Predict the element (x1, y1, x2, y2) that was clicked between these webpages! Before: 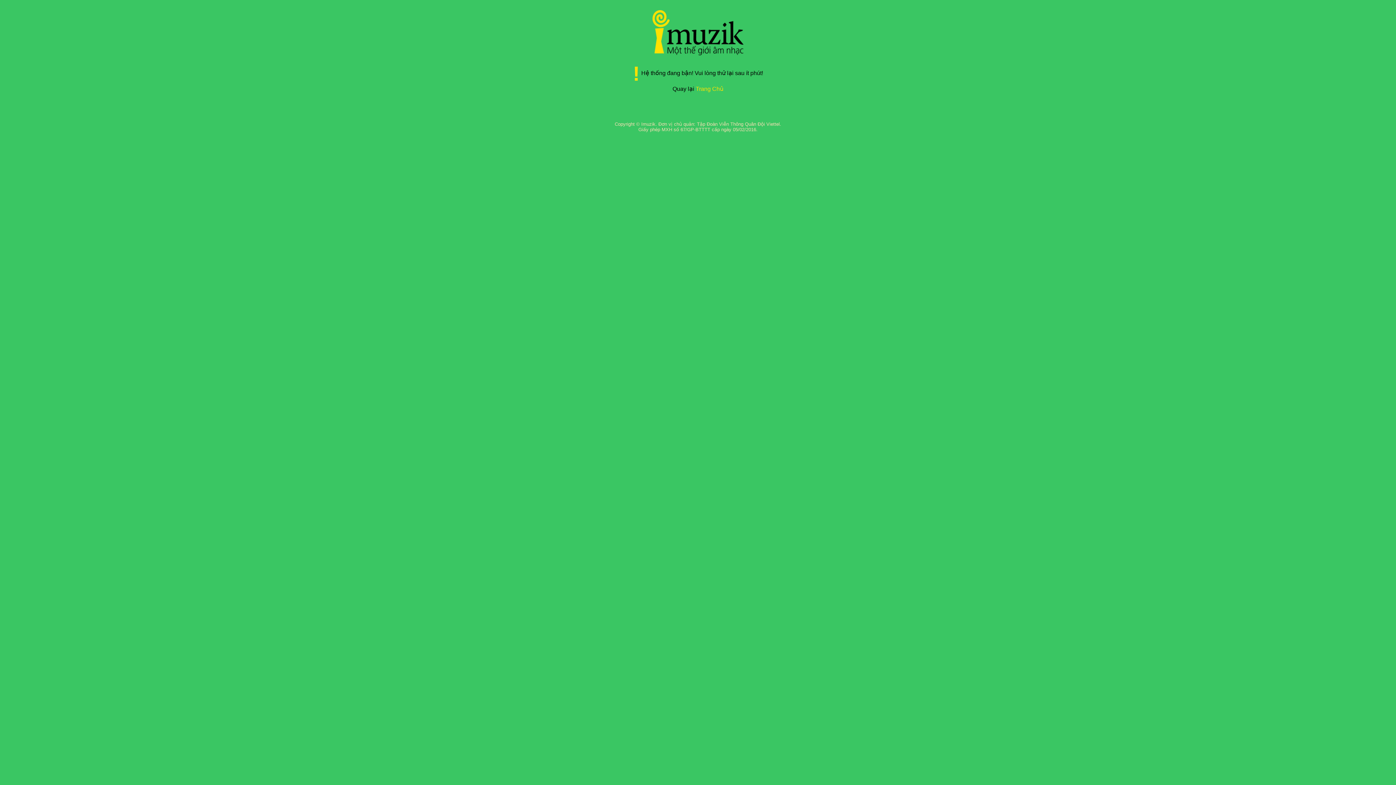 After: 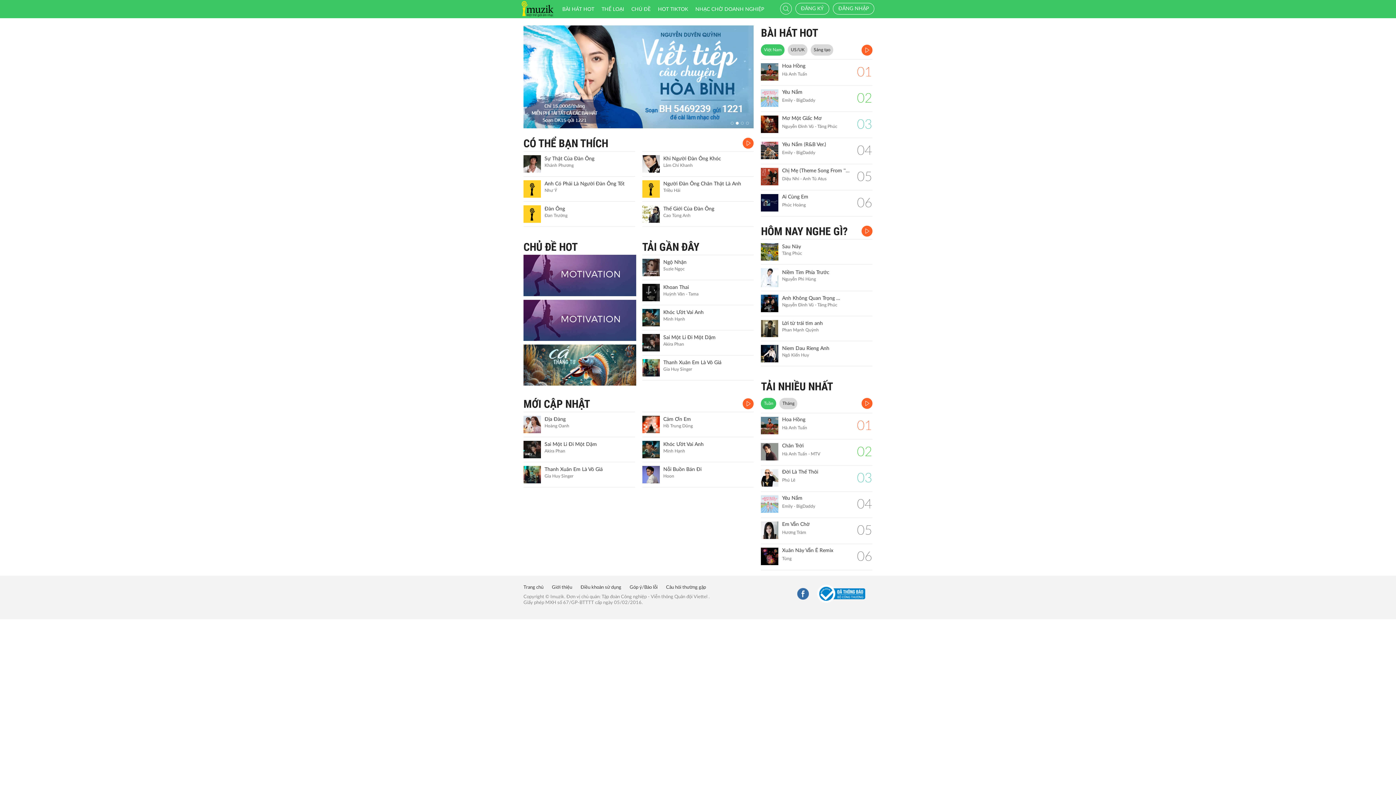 Action: bbox: (652, 50, 743, 56)